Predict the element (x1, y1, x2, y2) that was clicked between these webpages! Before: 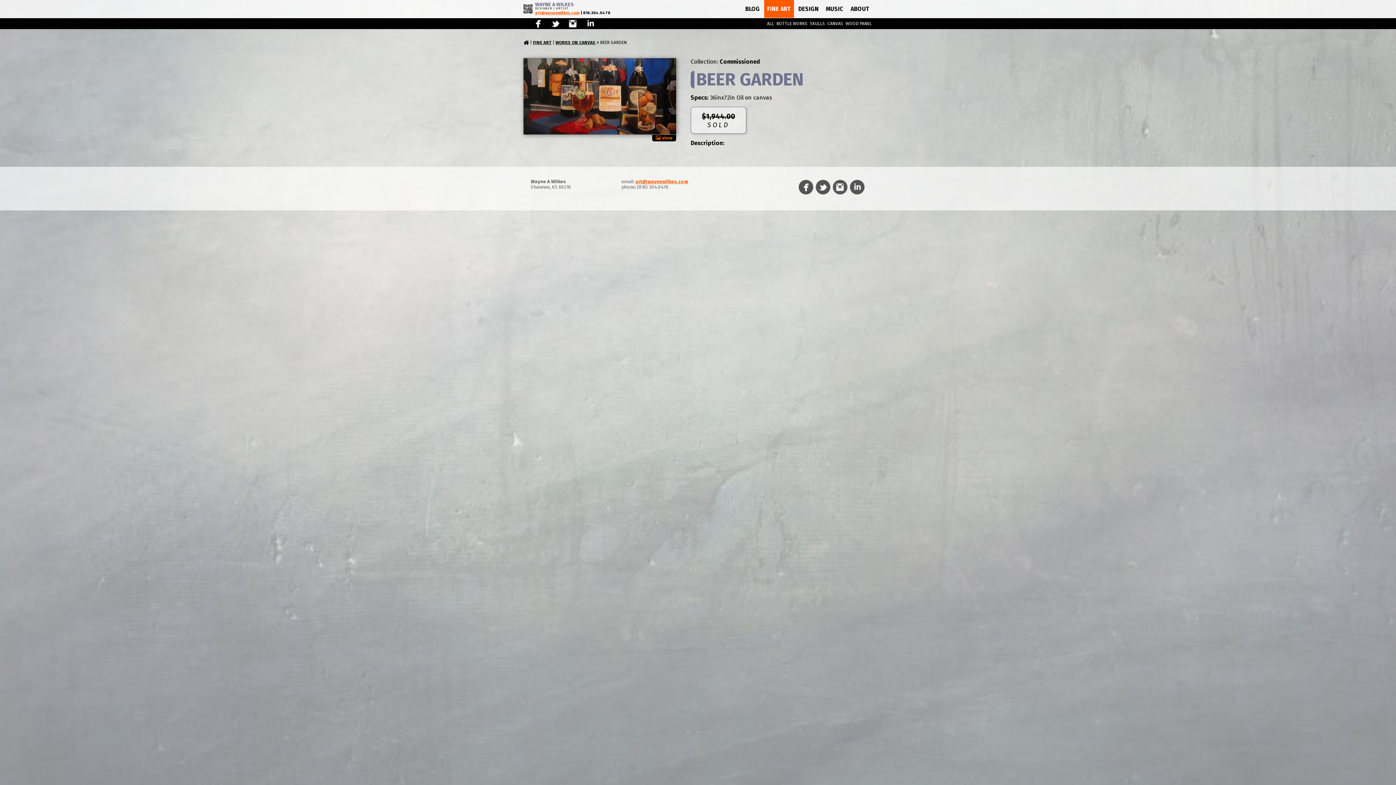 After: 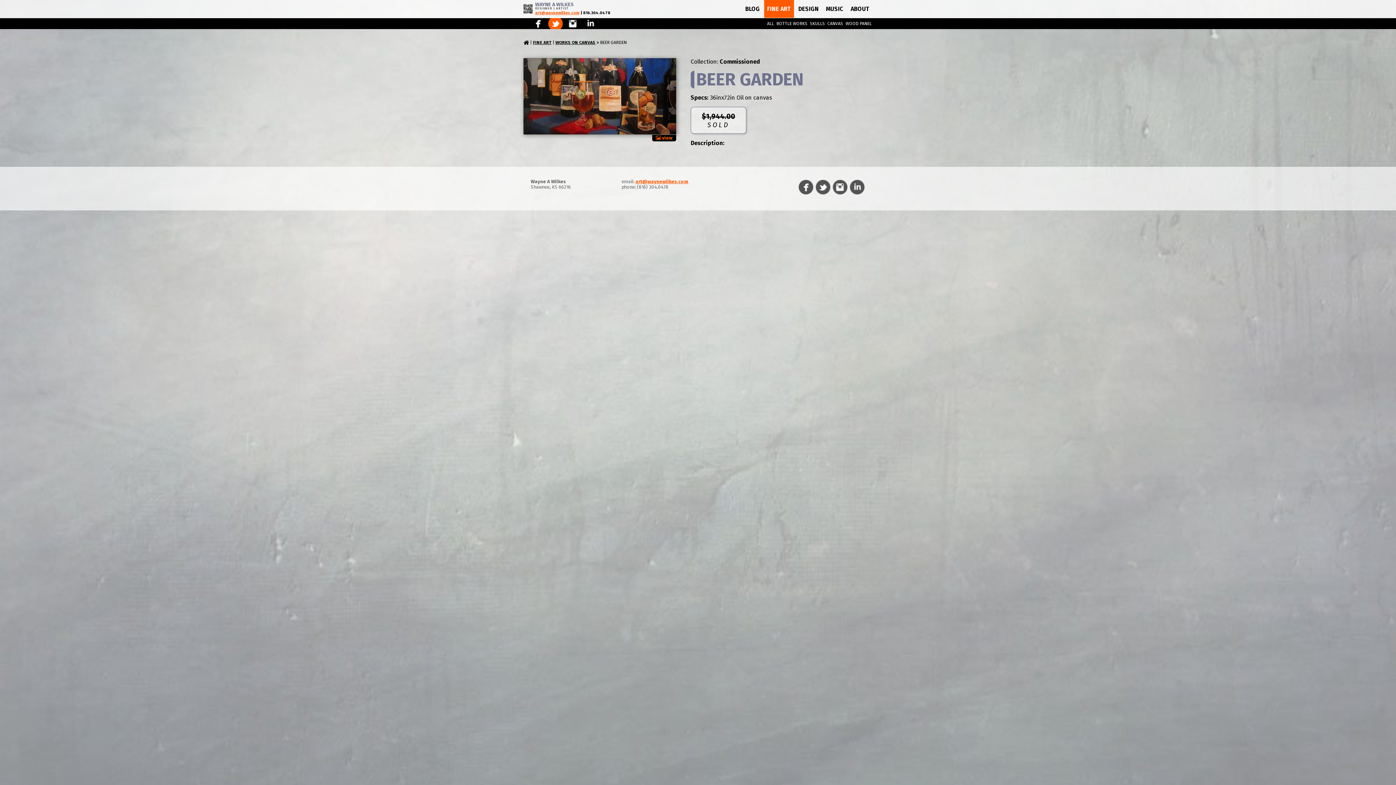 Action: bbox: (548, 16, 563, 31)